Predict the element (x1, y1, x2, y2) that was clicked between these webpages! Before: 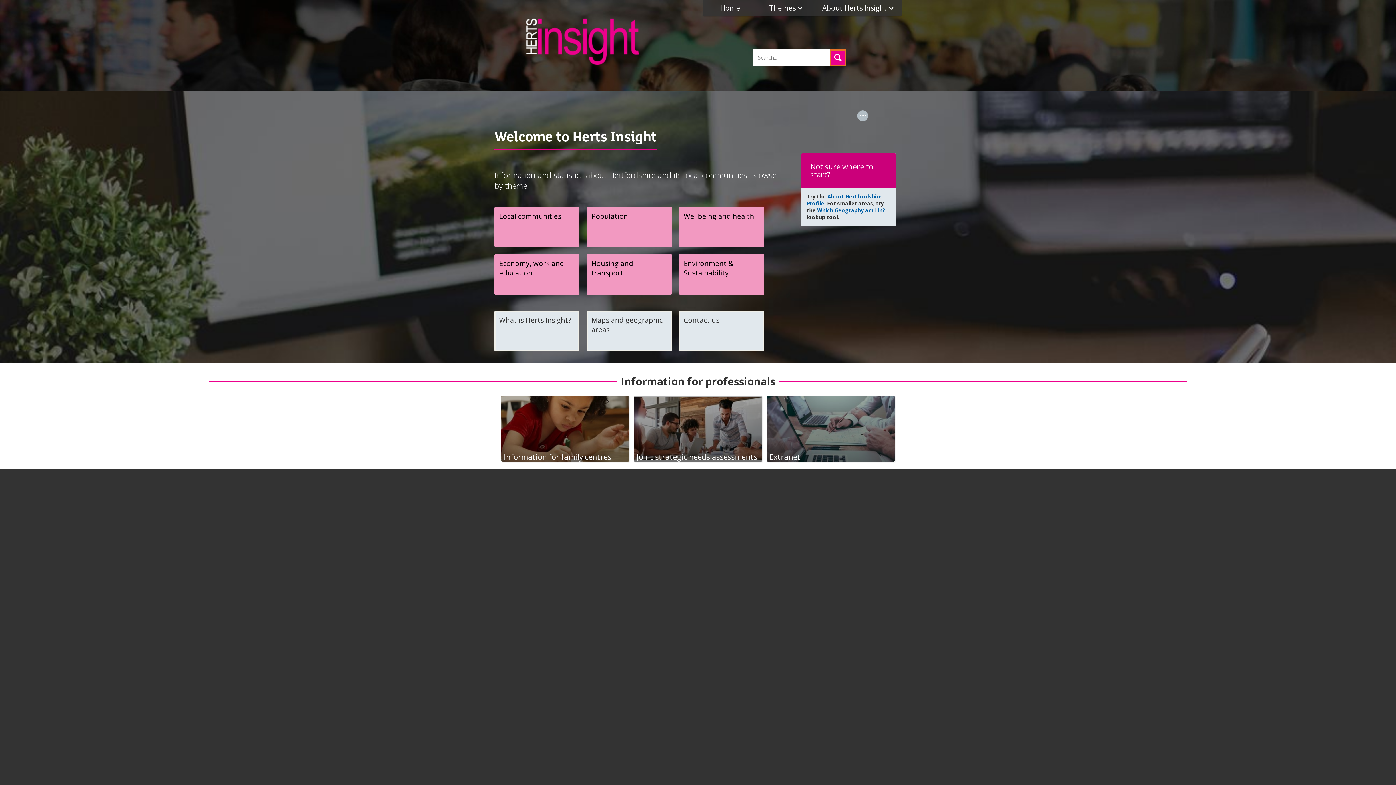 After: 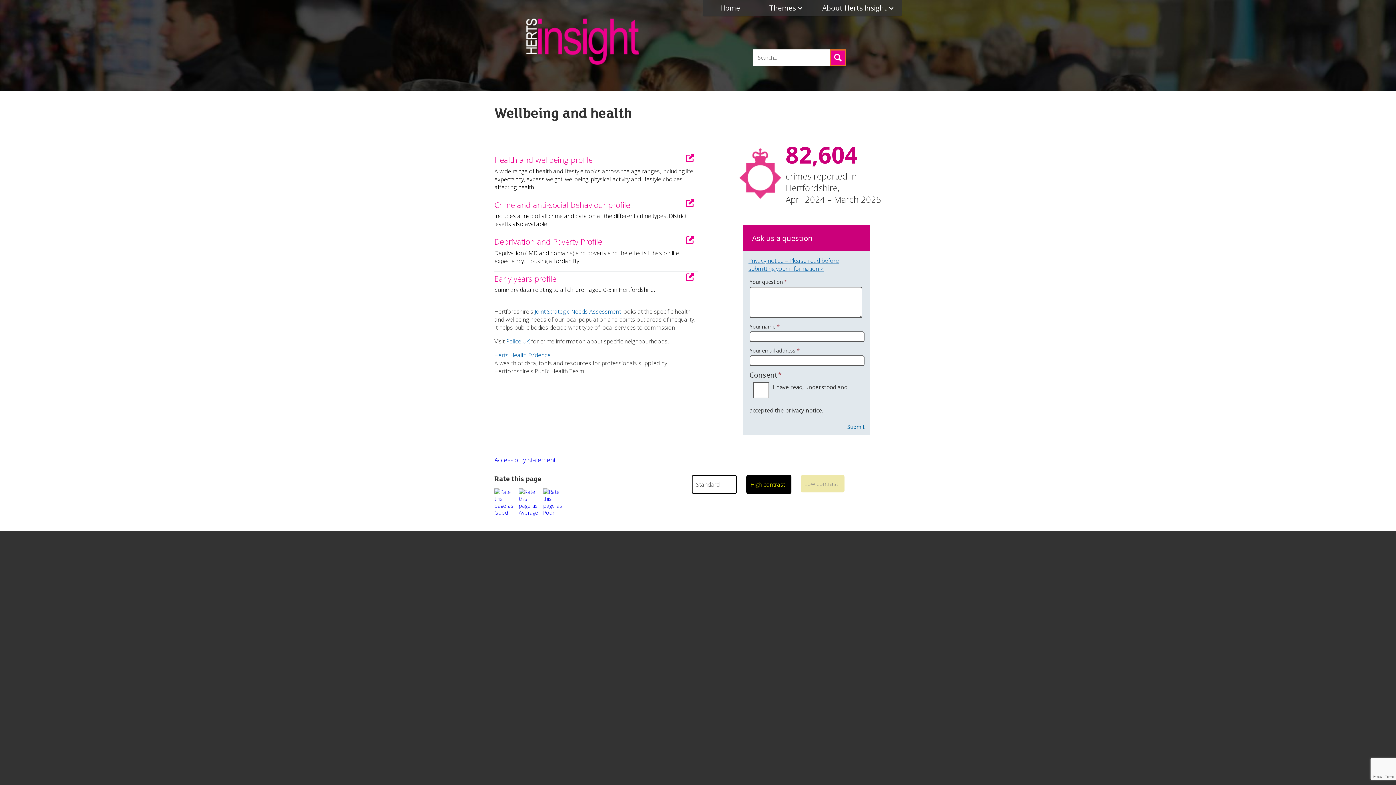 Action: label: Wellbeing and health bbox: (679, 206, 764, 247)